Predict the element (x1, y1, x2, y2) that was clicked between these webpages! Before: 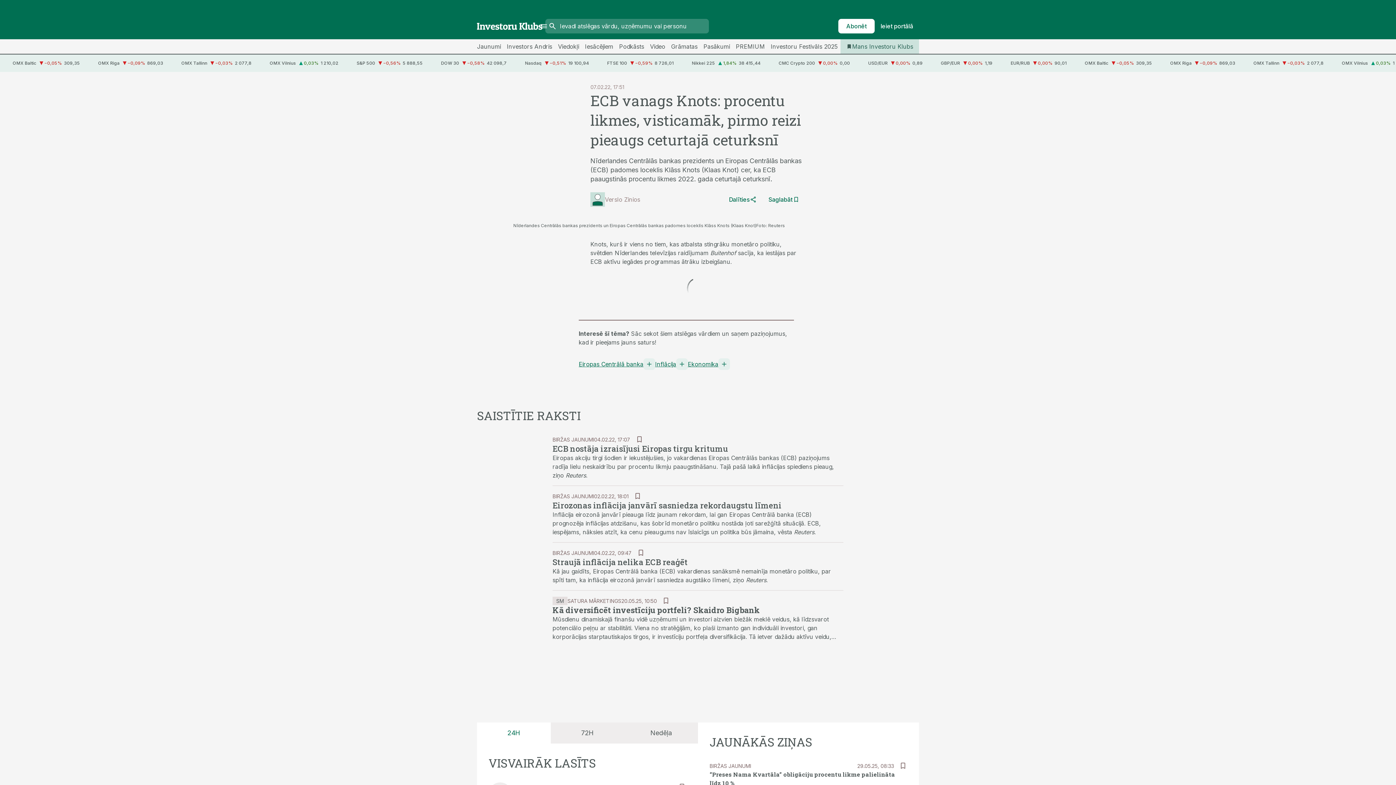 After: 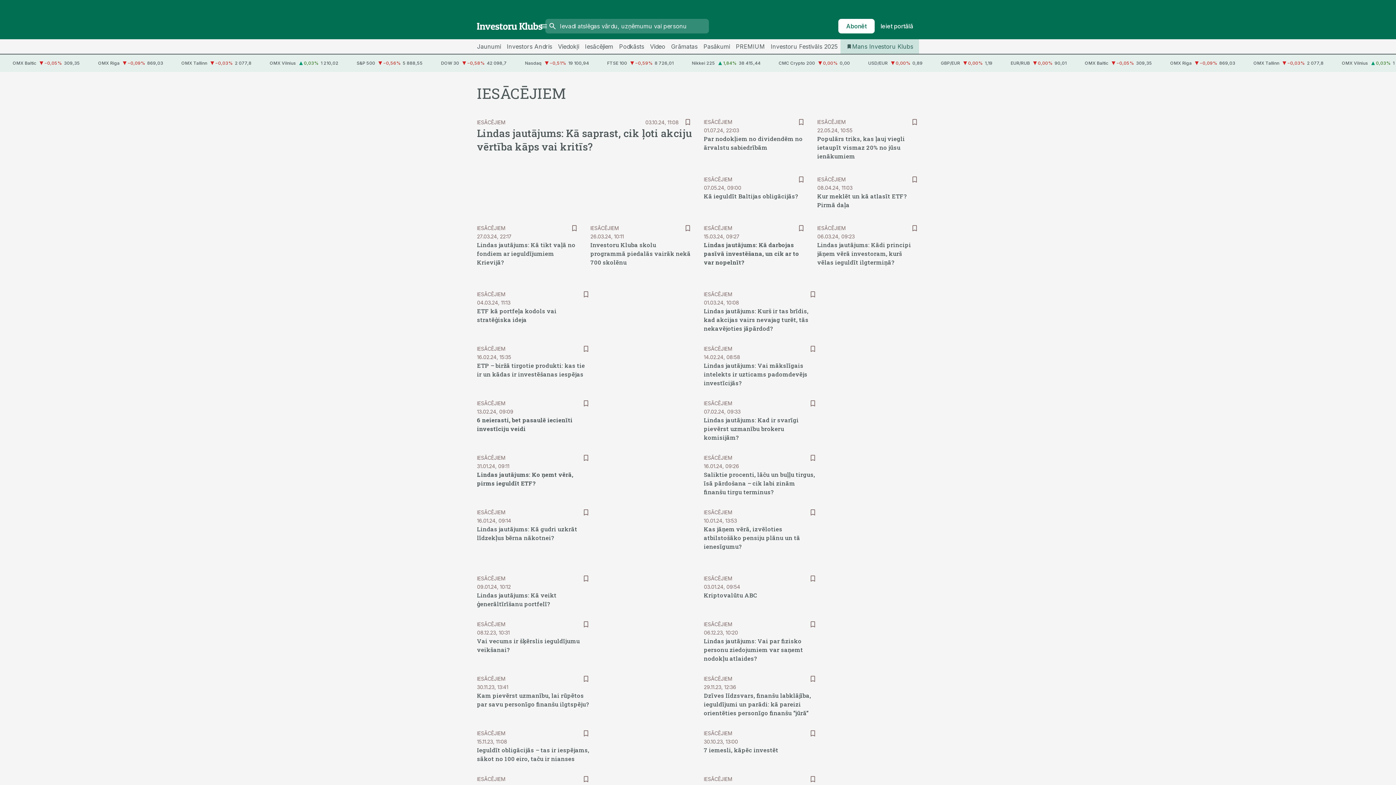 Action: label: Iesācējiem bbox: (585, 39, 613, 53)